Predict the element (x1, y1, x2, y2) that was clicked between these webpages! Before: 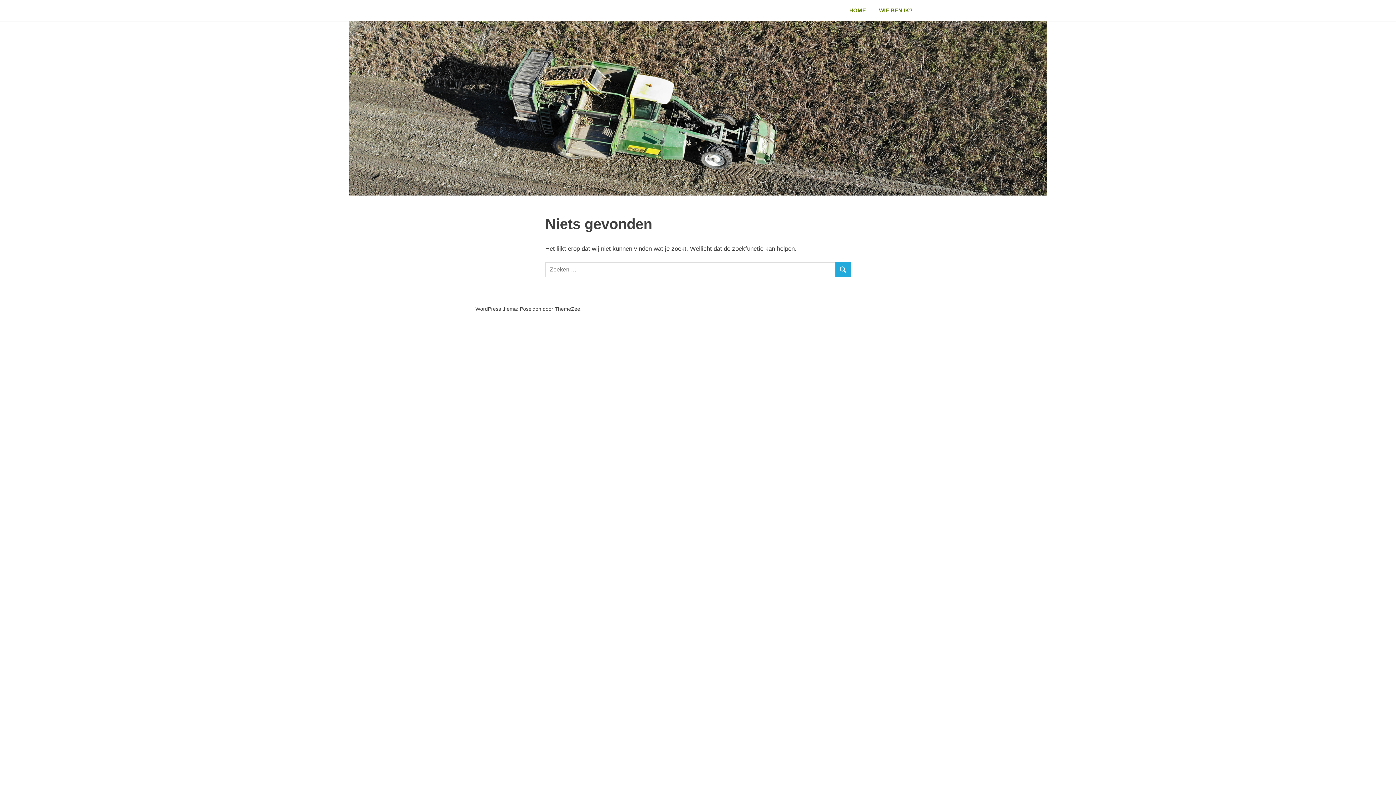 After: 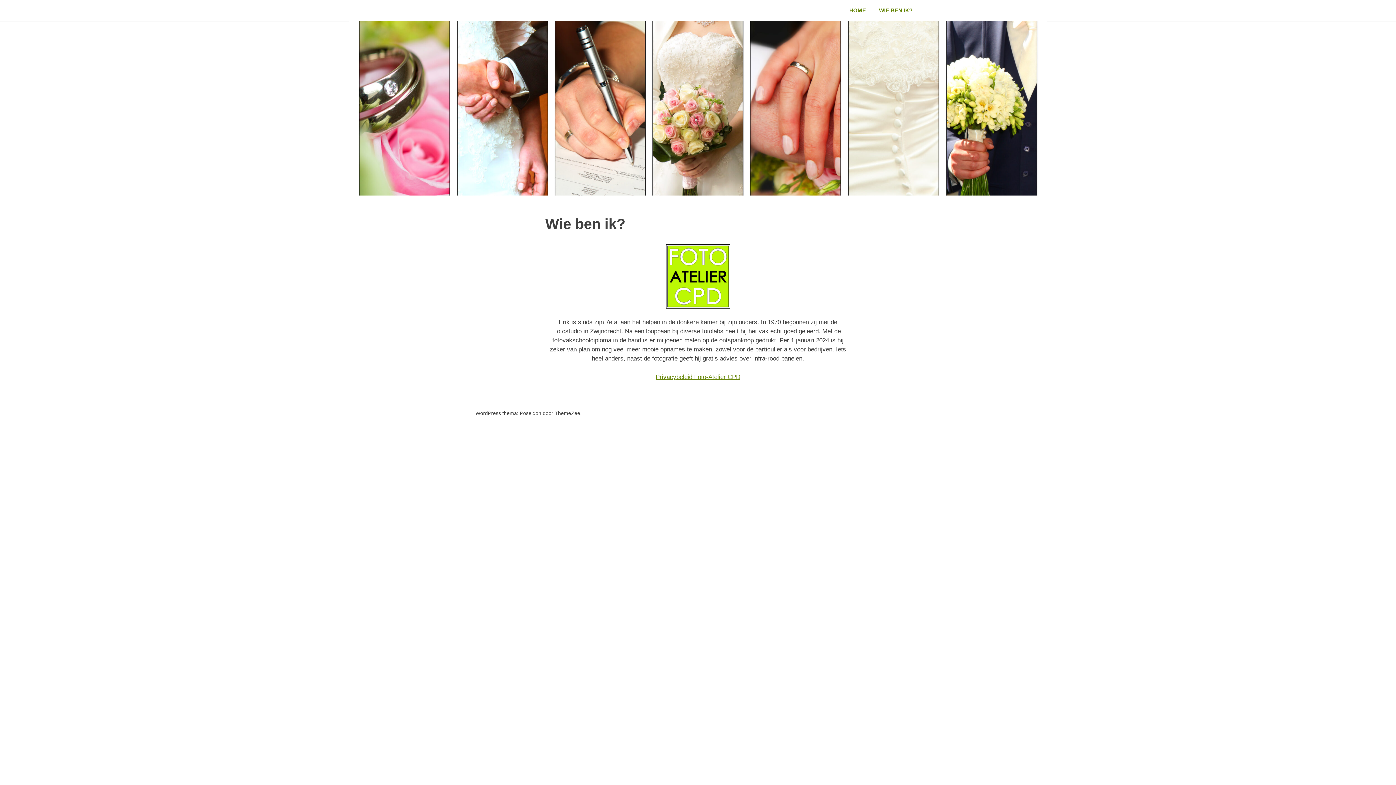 Action: label: WIE BEN IK? bbox: (872, 0, 919, 21)